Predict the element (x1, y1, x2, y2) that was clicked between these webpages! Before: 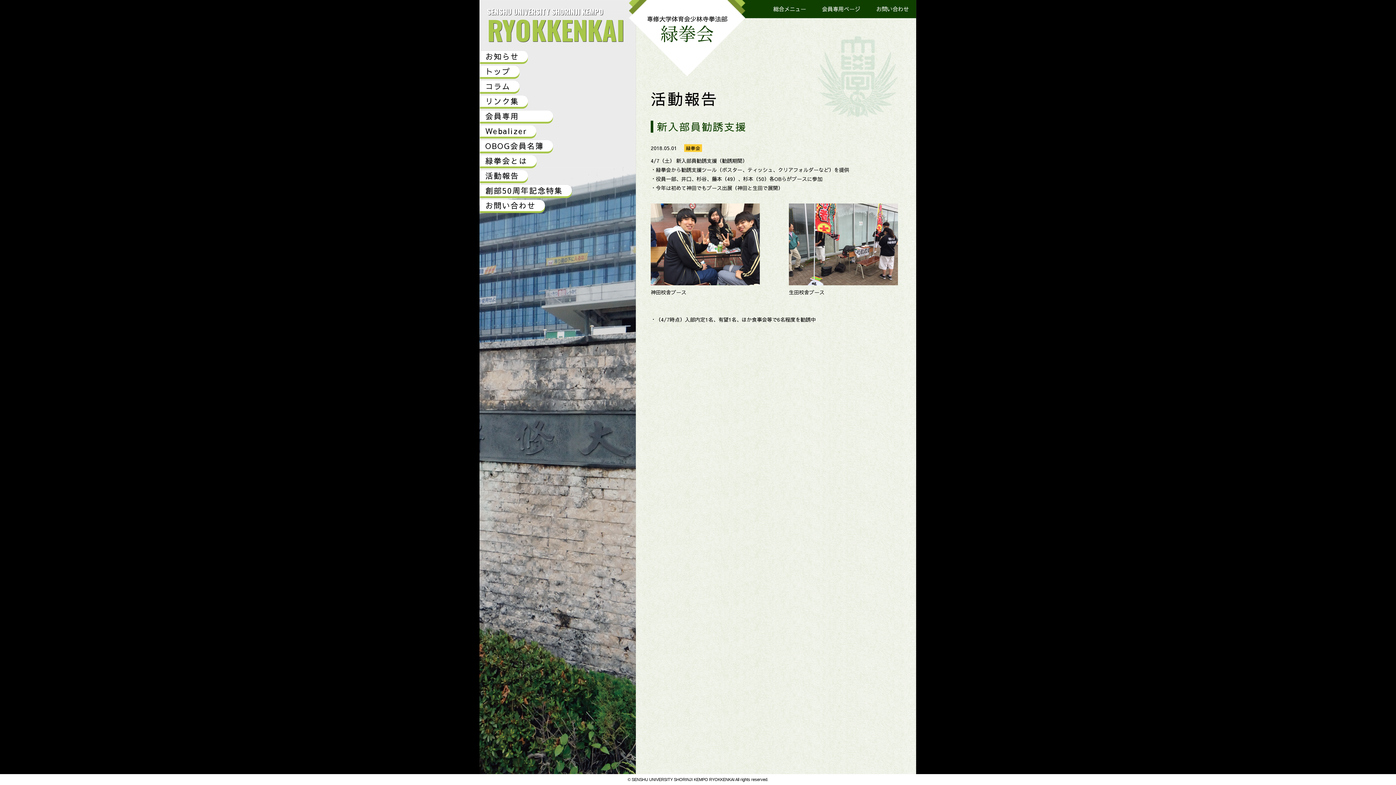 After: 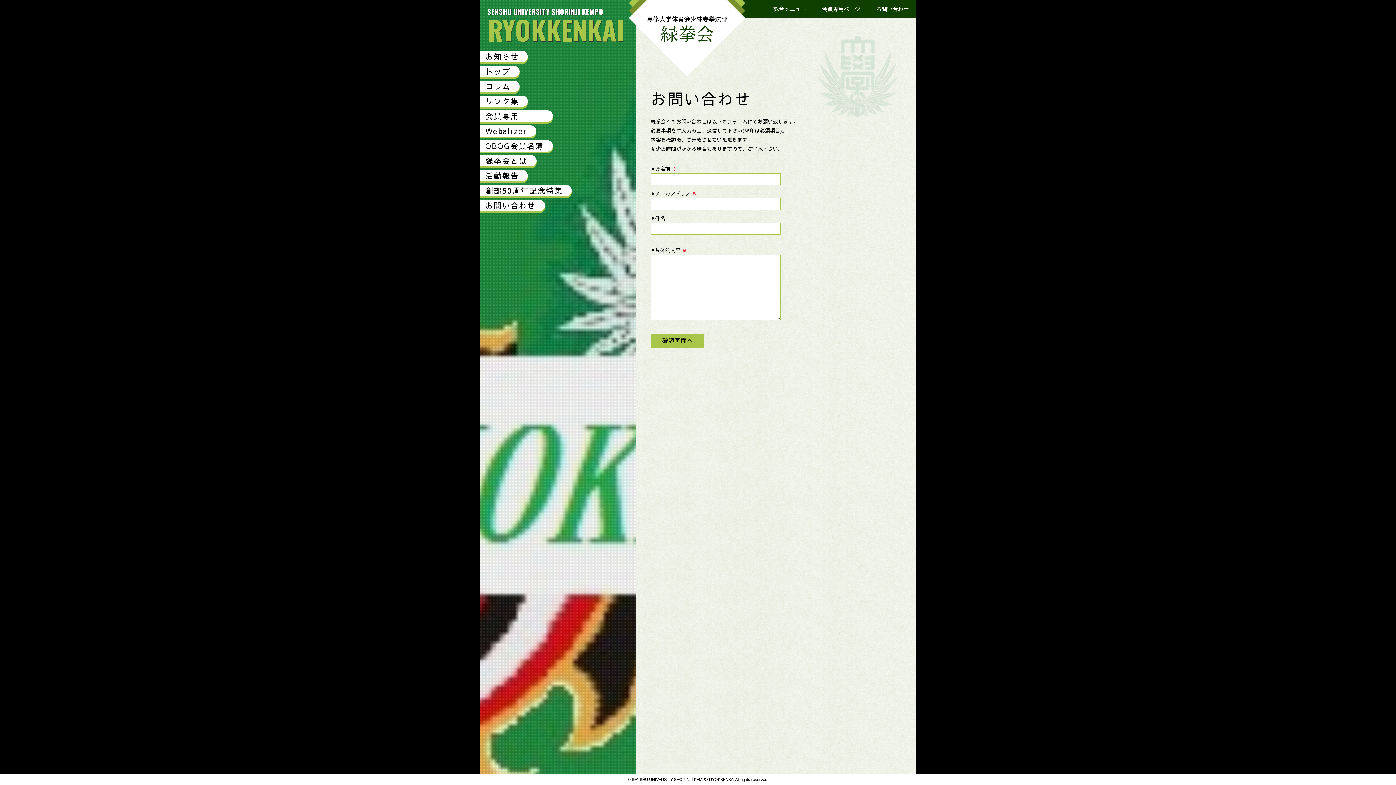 Action: label: お問い合わせ bbox: (869, 5, 916, 12)